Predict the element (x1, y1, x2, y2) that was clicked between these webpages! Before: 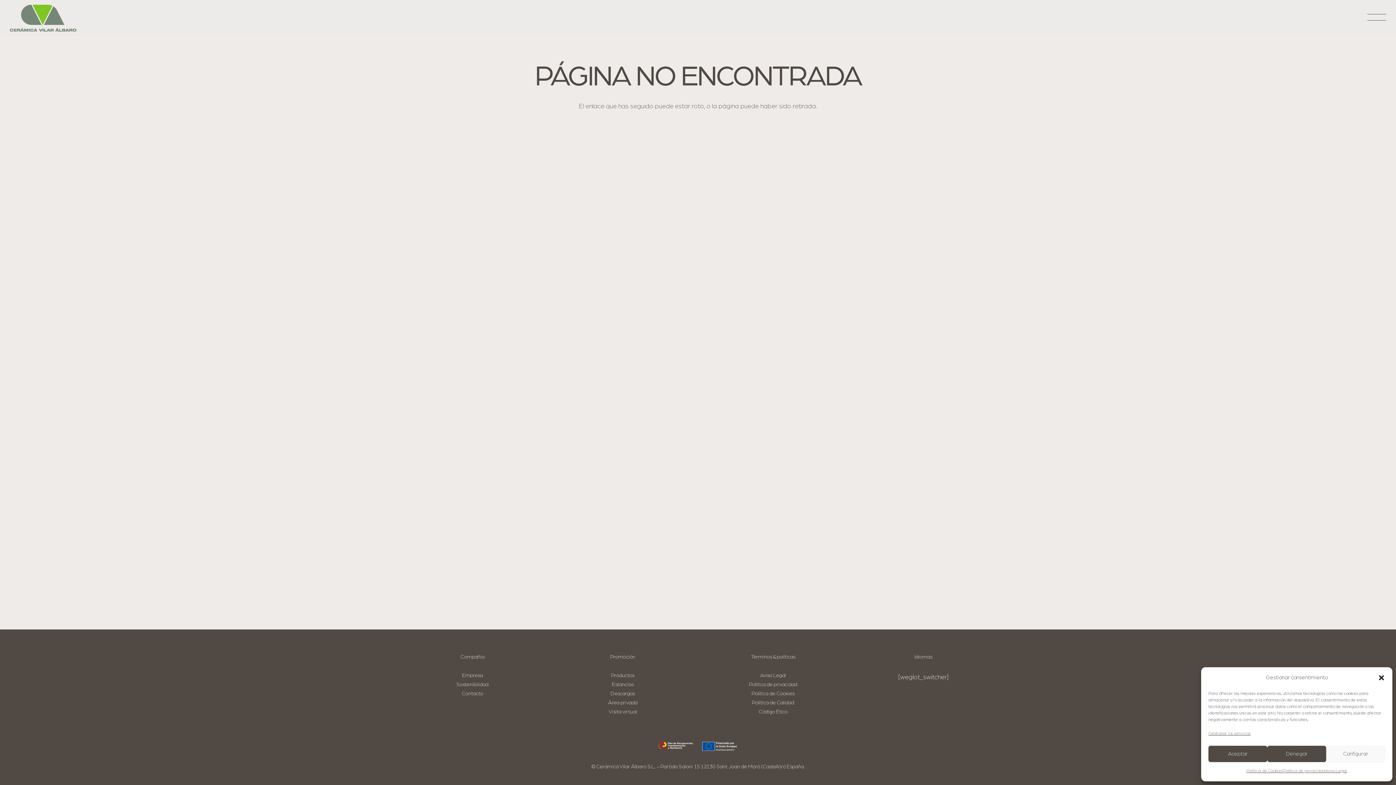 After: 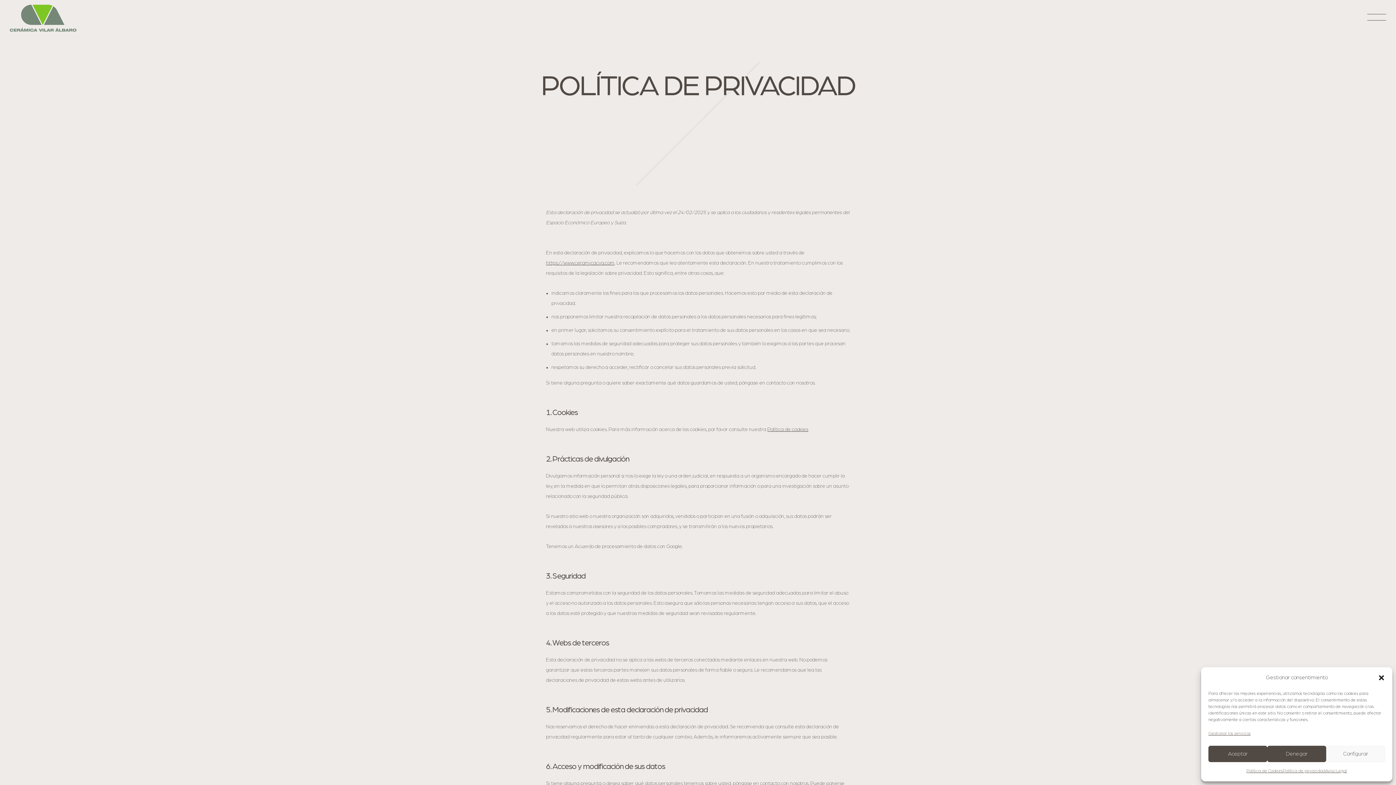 Action: bbox: (749, 682, 797, 687) label: Política de privacidad